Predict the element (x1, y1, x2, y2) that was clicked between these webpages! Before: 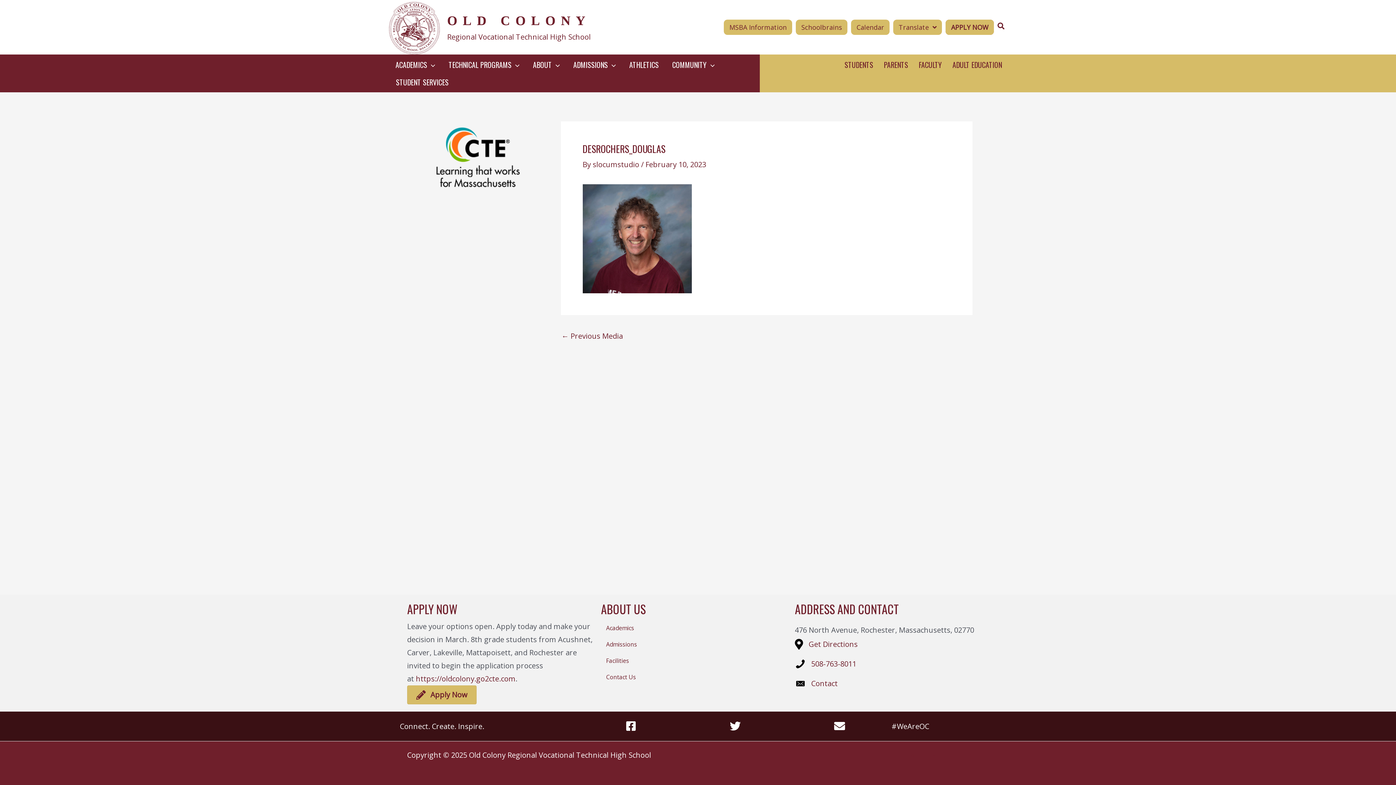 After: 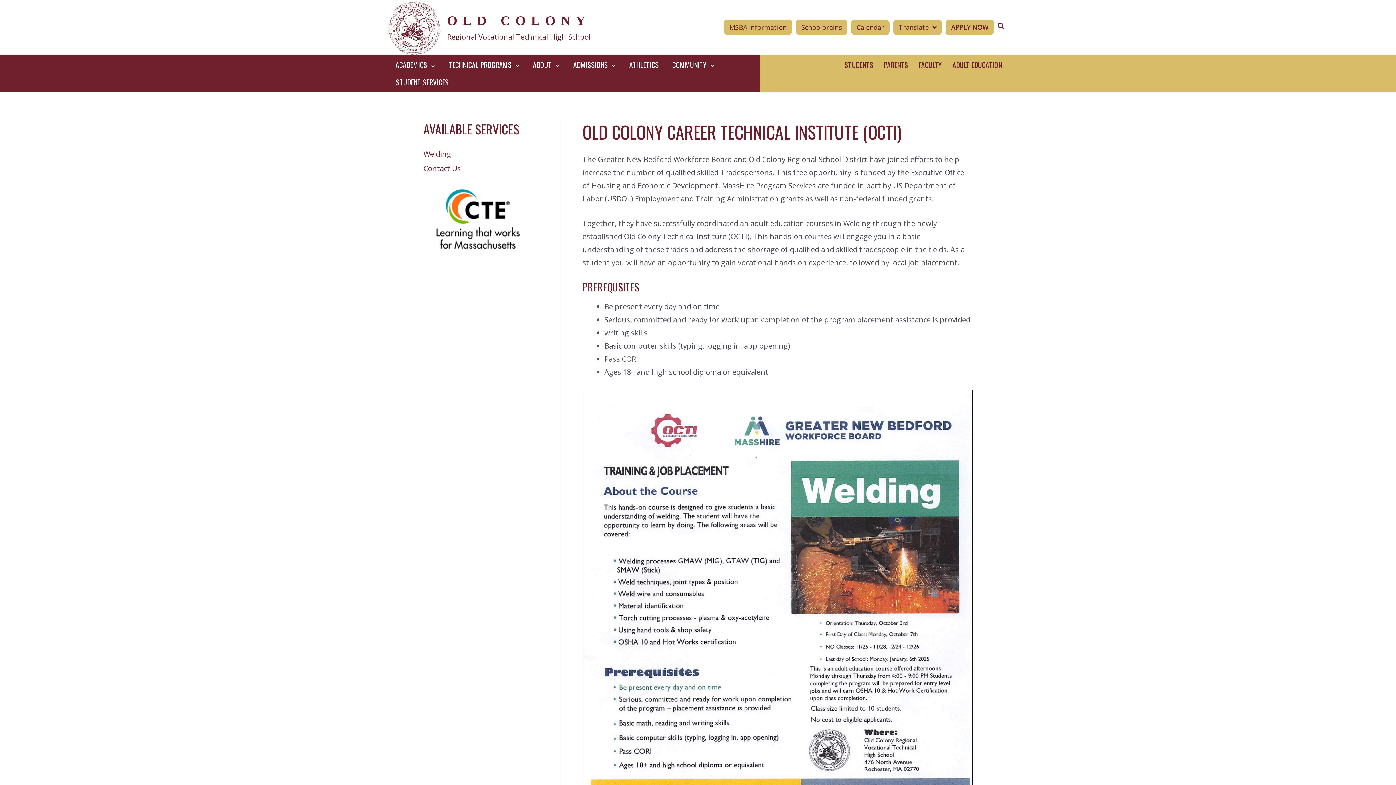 Action: label: ADULT EDUCATION bbox: (947, 55, 1007, 73)